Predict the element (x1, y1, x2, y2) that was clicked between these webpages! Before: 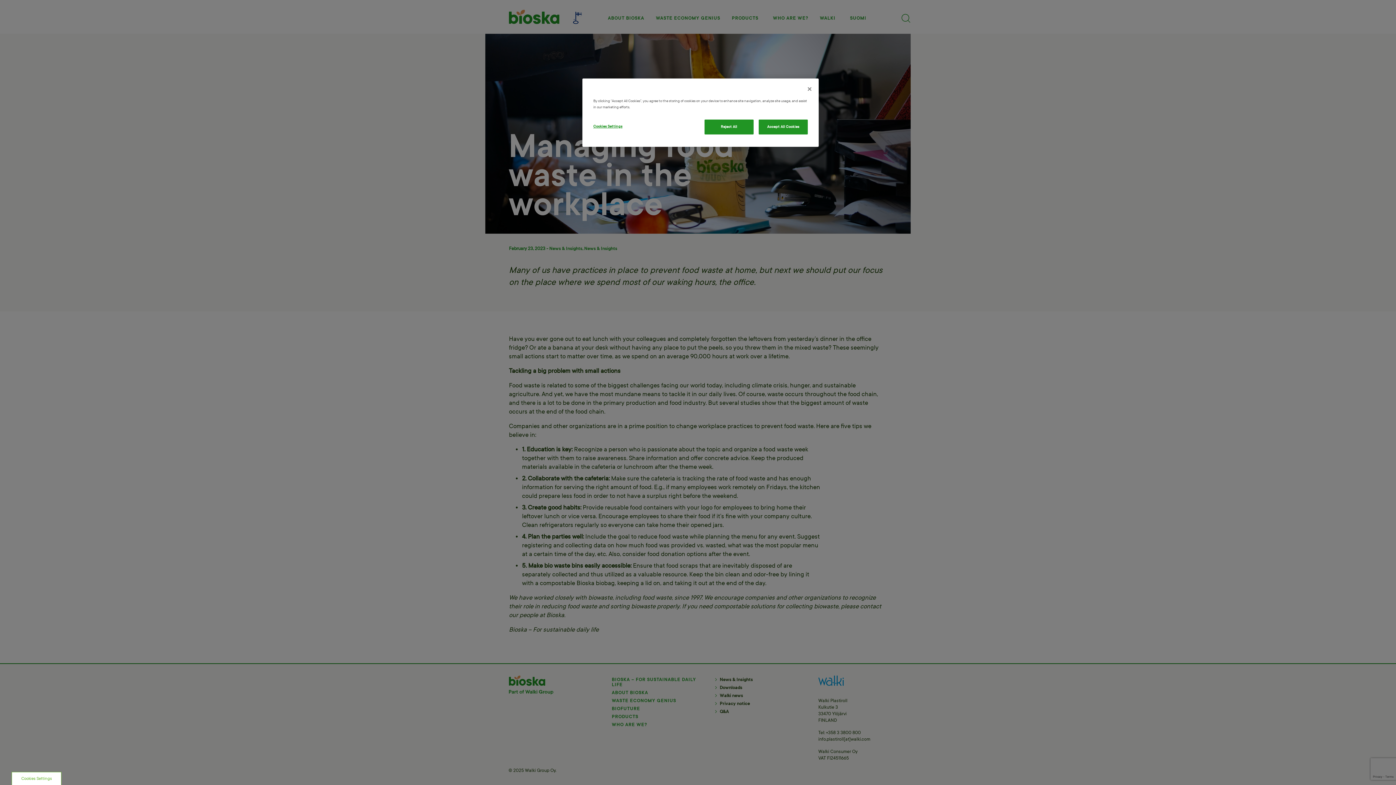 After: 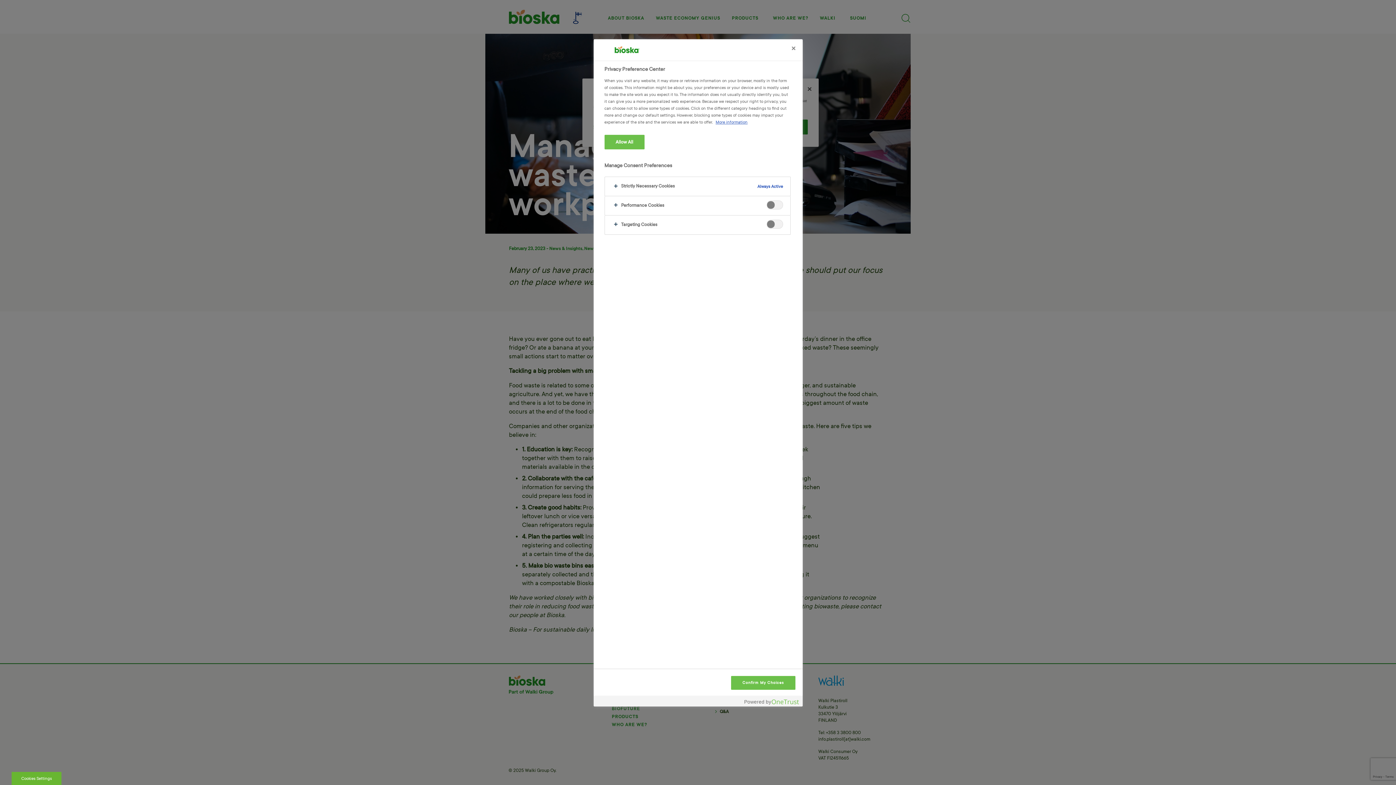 Action: bbox: (11, 772, 61, 785) label: Cookies Settings